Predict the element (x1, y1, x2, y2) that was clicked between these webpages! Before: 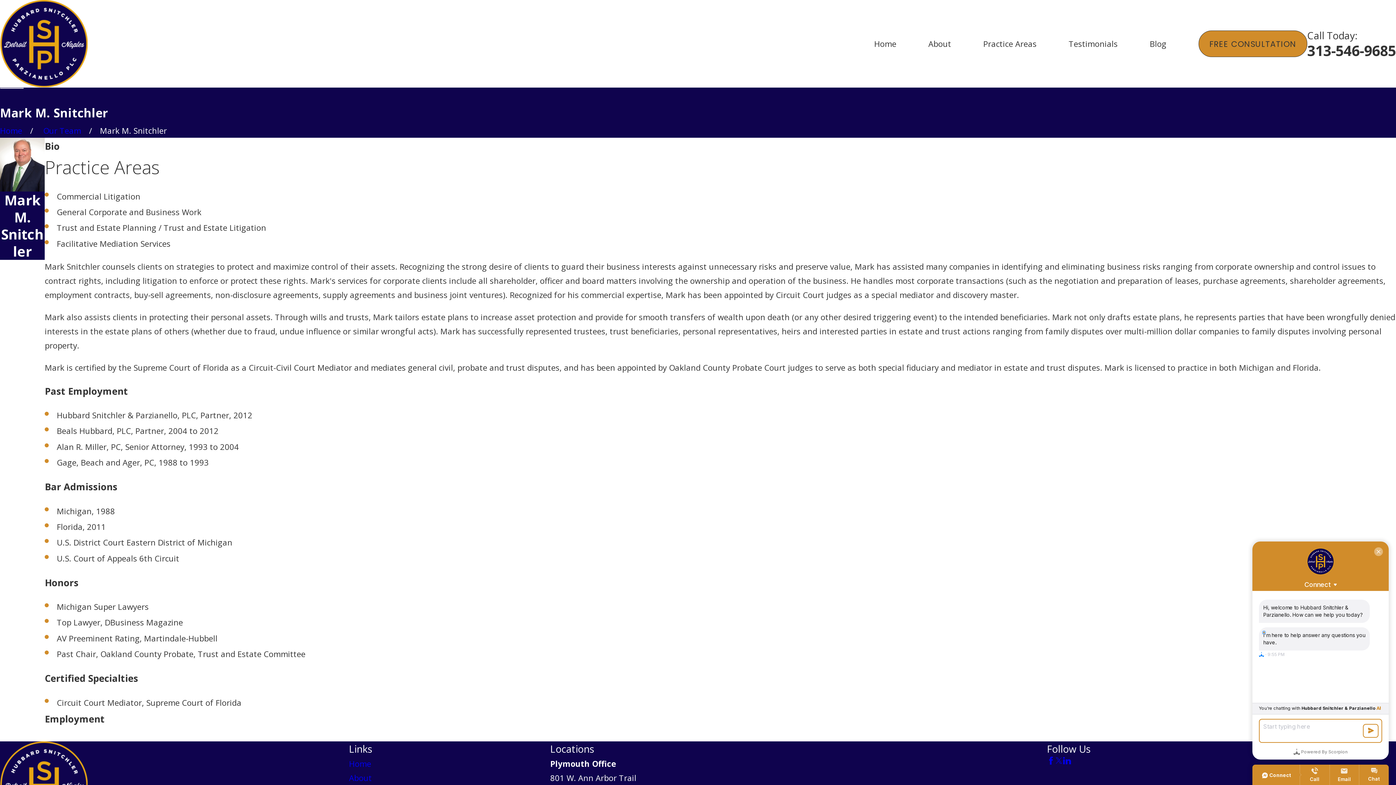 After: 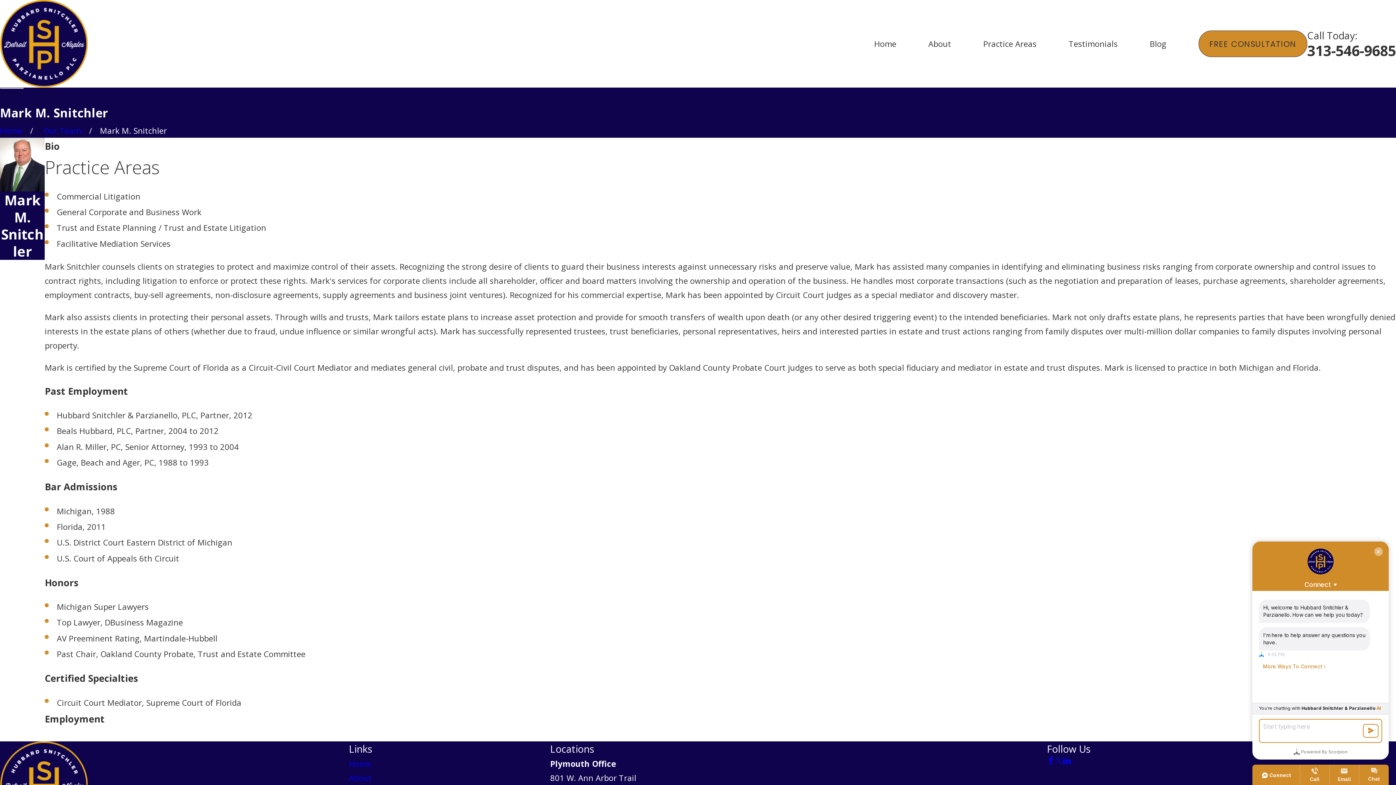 Action: bbox: (1055, 757, 1063, 765) label: Twitter